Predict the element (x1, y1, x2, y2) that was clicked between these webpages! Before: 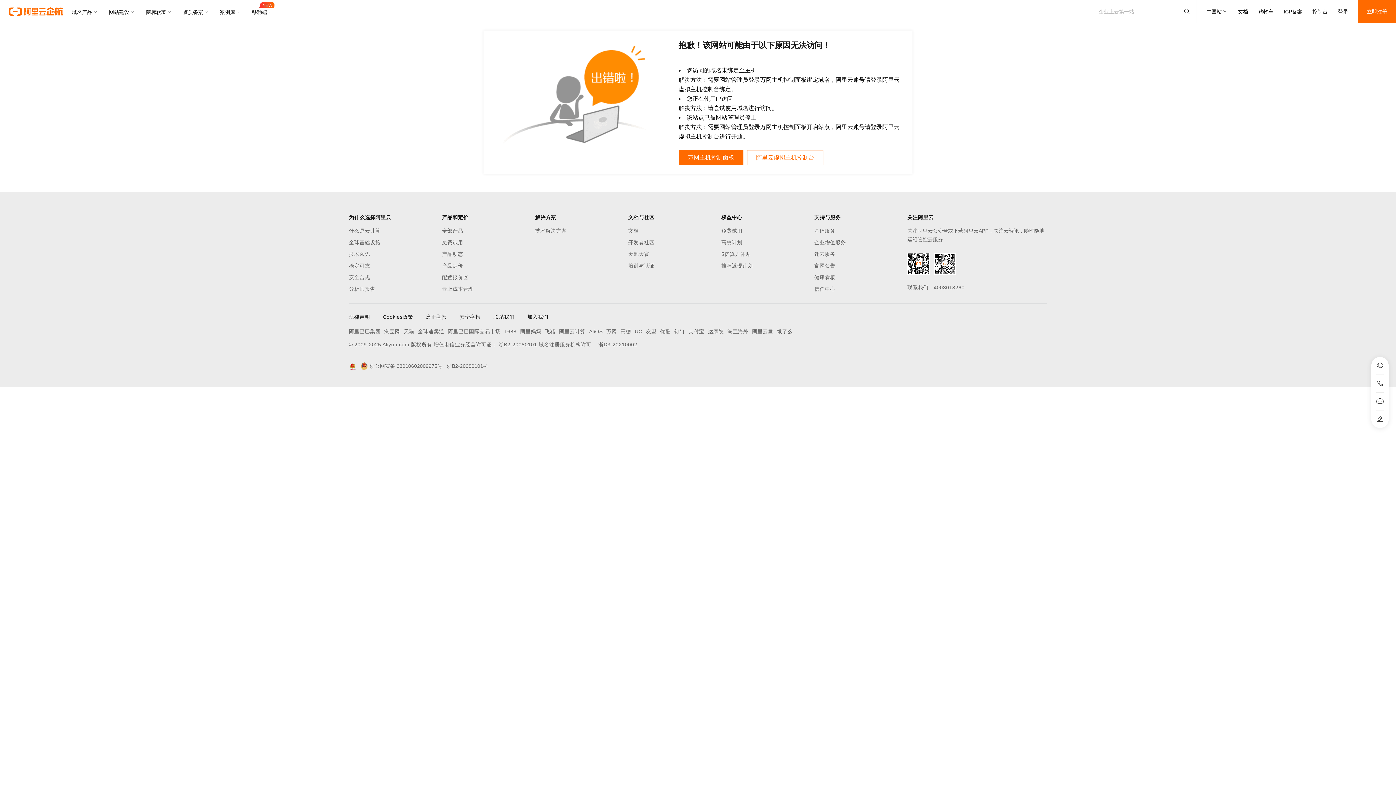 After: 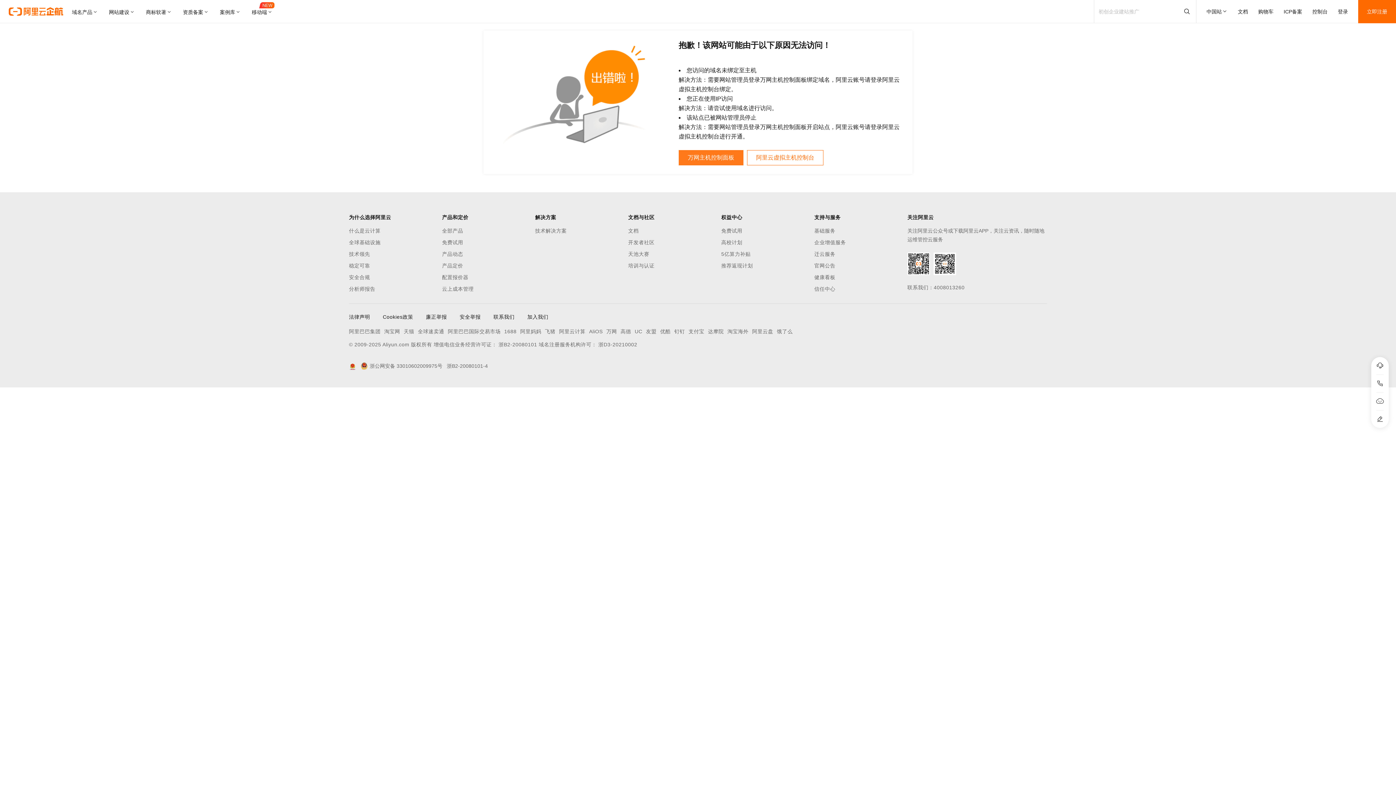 Action: label: 万网主机控制面板 bbox: (678, 150, 743, 165)